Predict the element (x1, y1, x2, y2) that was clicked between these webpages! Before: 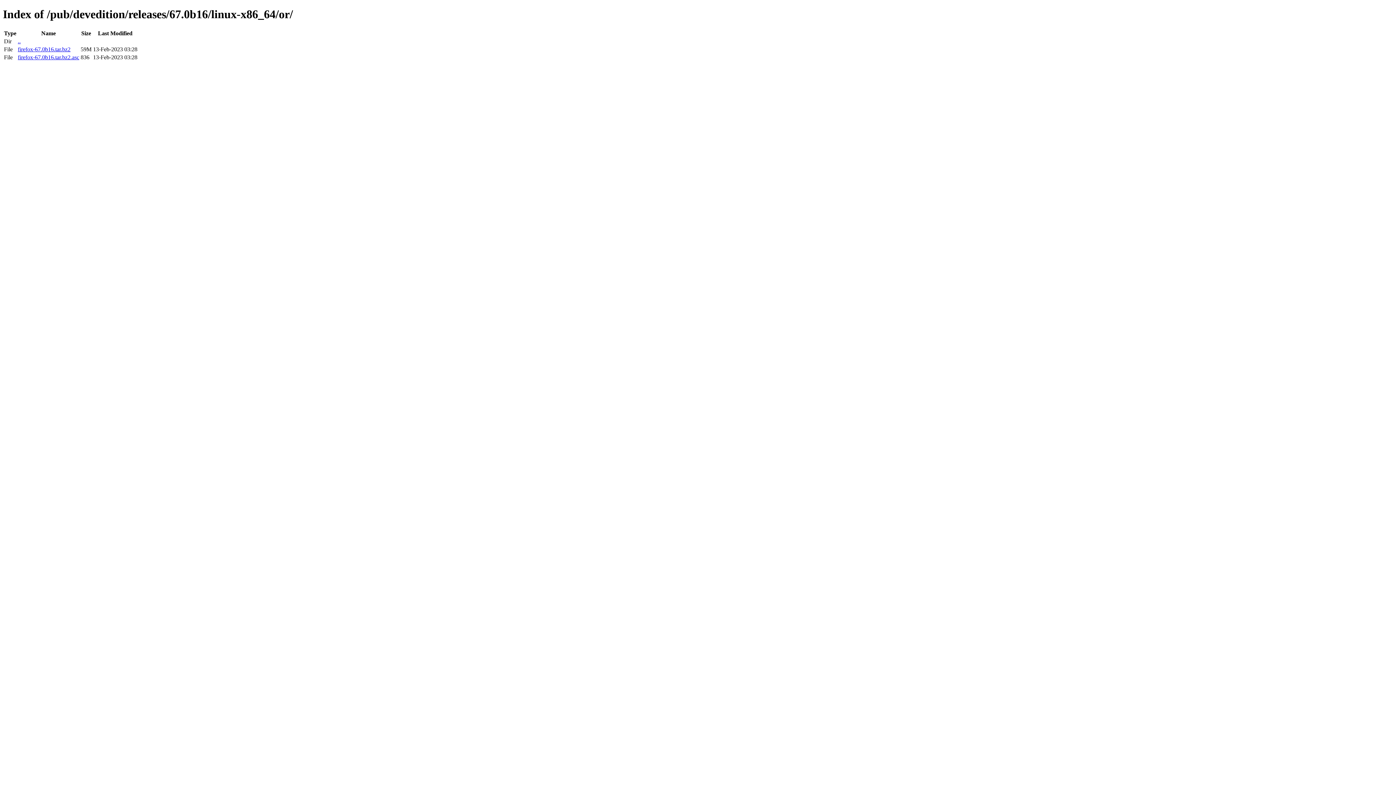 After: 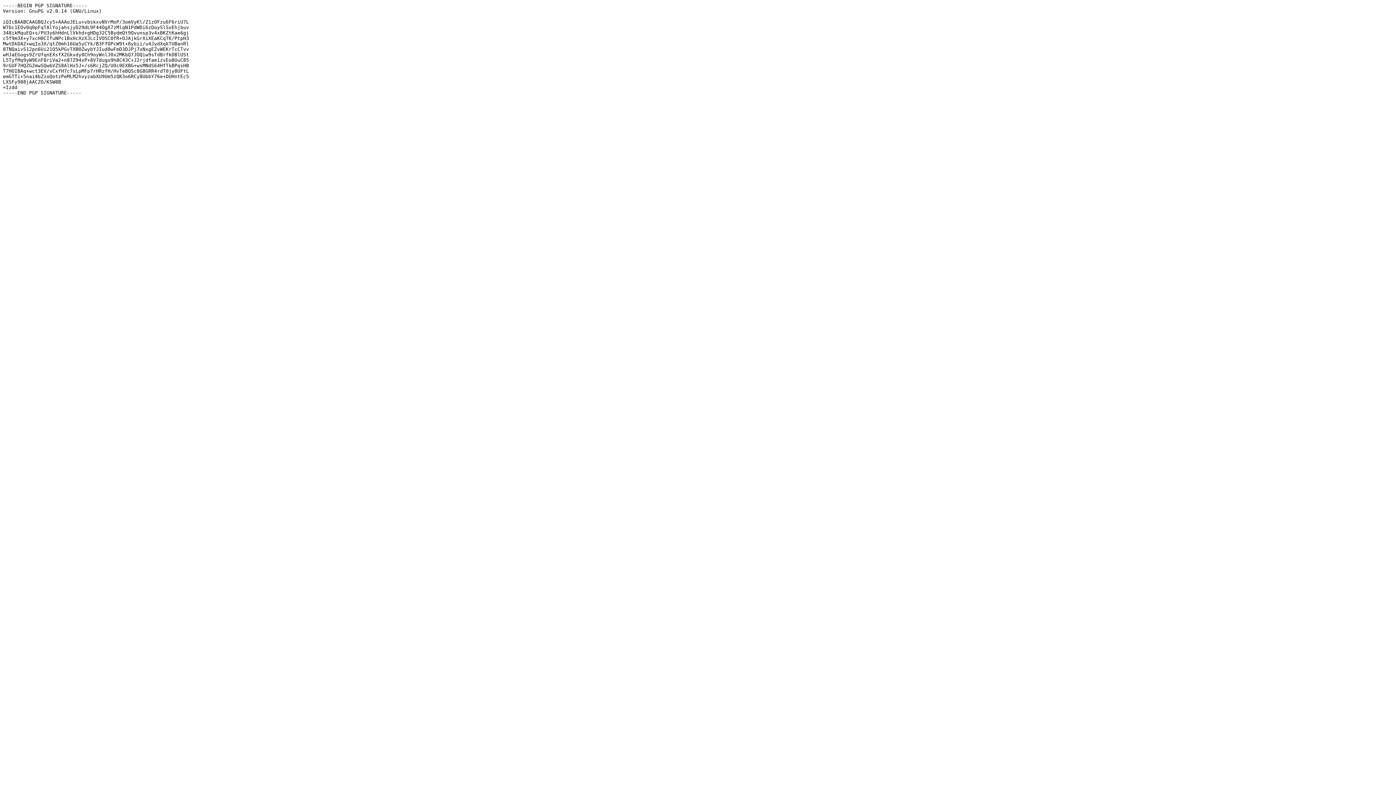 Action: label: firefox-67.0b16.tar.bz2.asc bbox: (17, 54, 79, 60)